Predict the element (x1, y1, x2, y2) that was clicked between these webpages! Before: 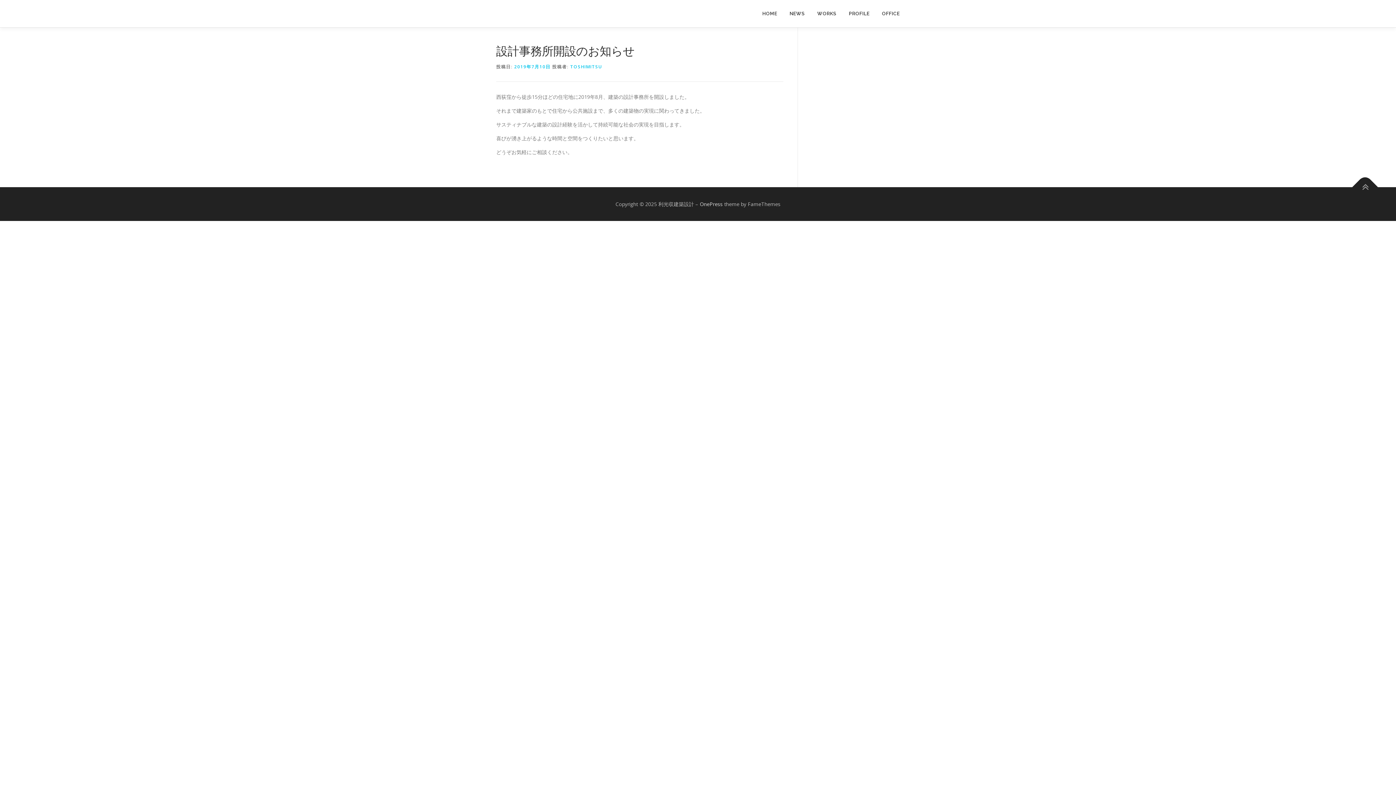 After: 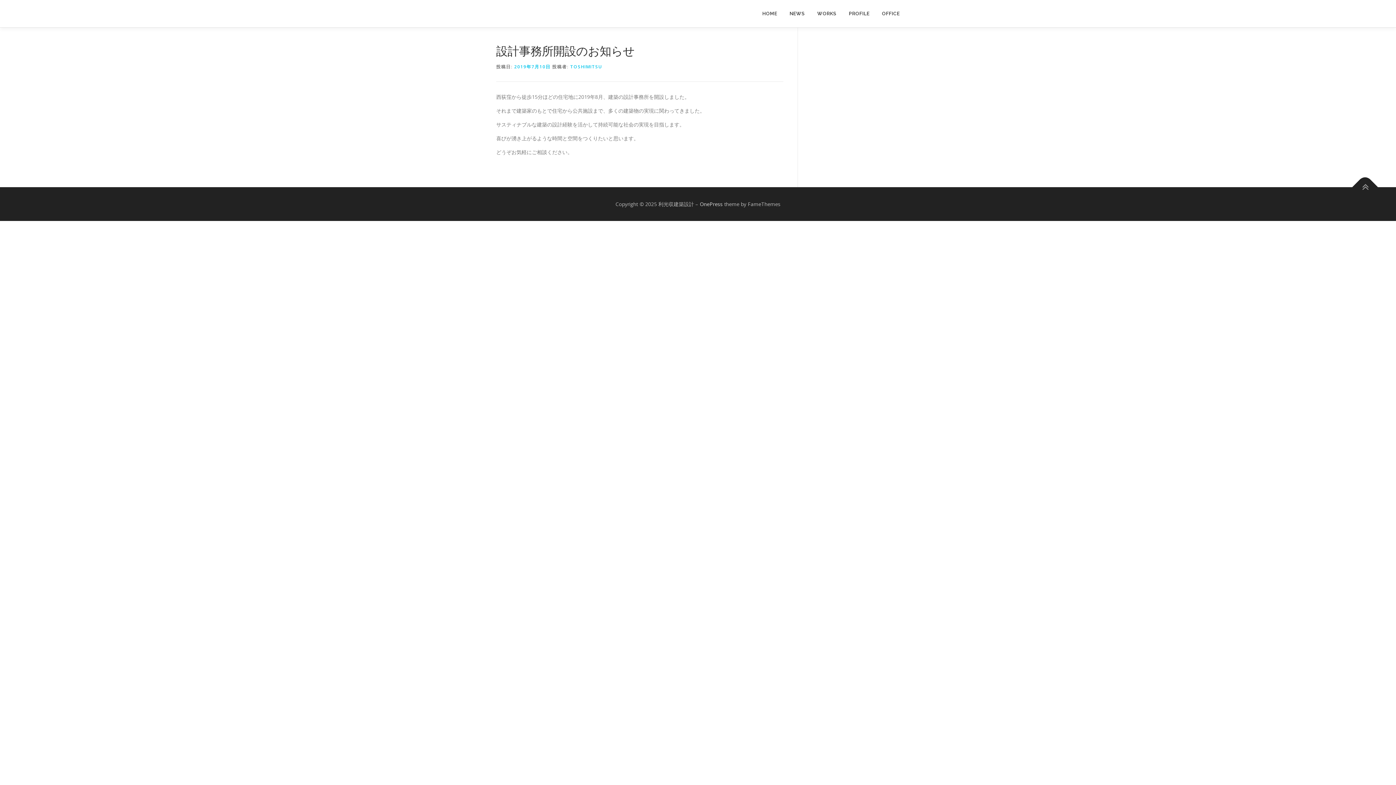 Action: label: 2019年7月10日 bbox: (514, 63, 550, 69)